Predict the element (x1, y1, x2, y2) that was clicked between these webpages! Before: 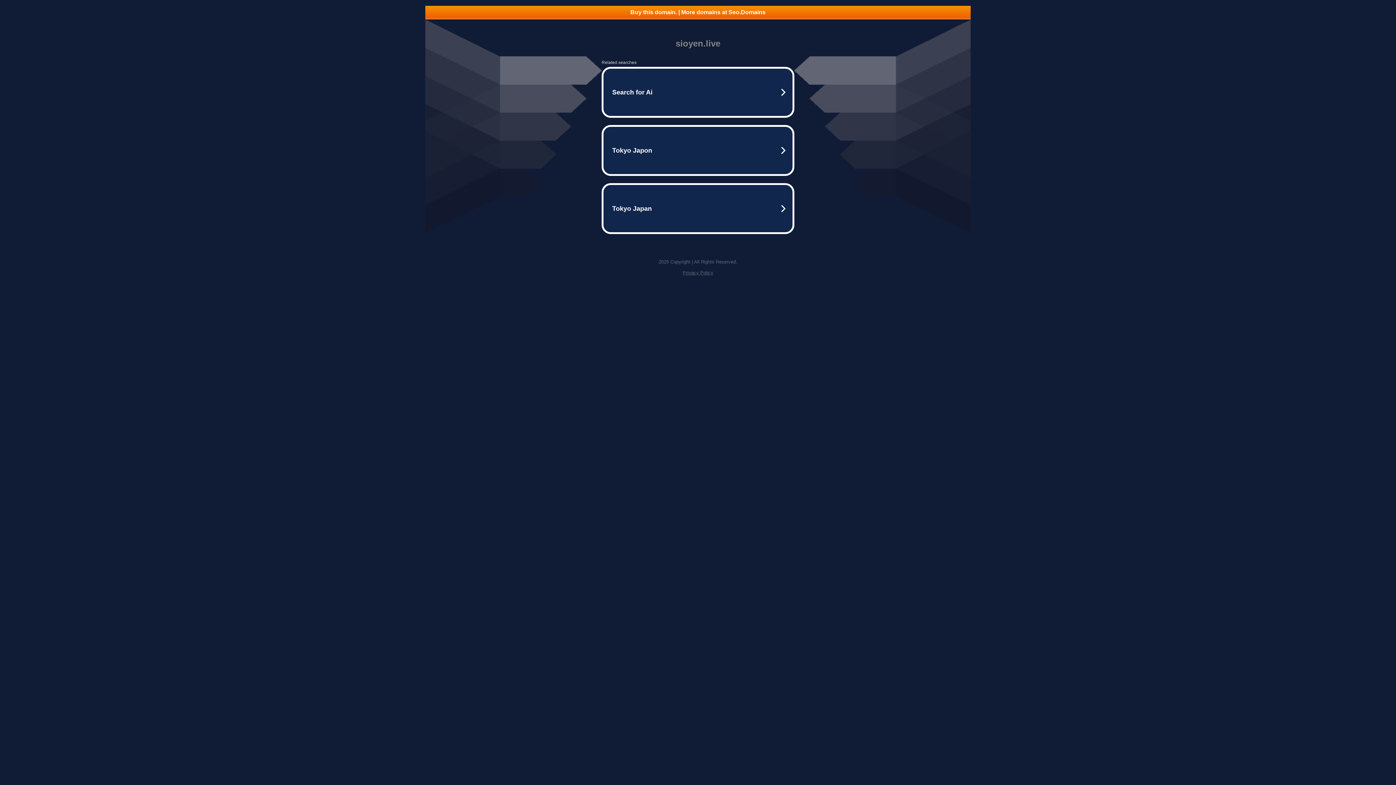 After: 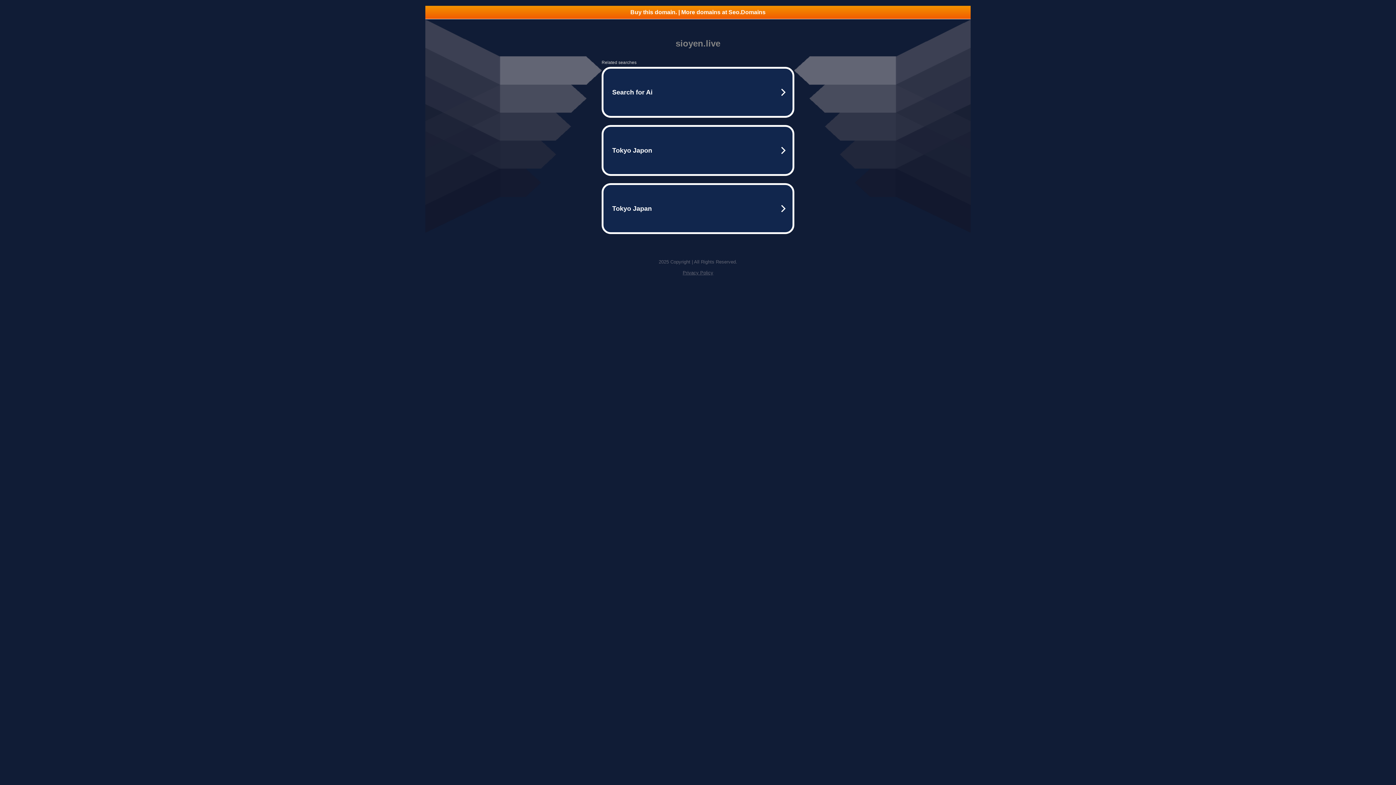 Action: label: Buy this domain. | More domains at Seo.Domains bbox: (425, 5, 970, 18)